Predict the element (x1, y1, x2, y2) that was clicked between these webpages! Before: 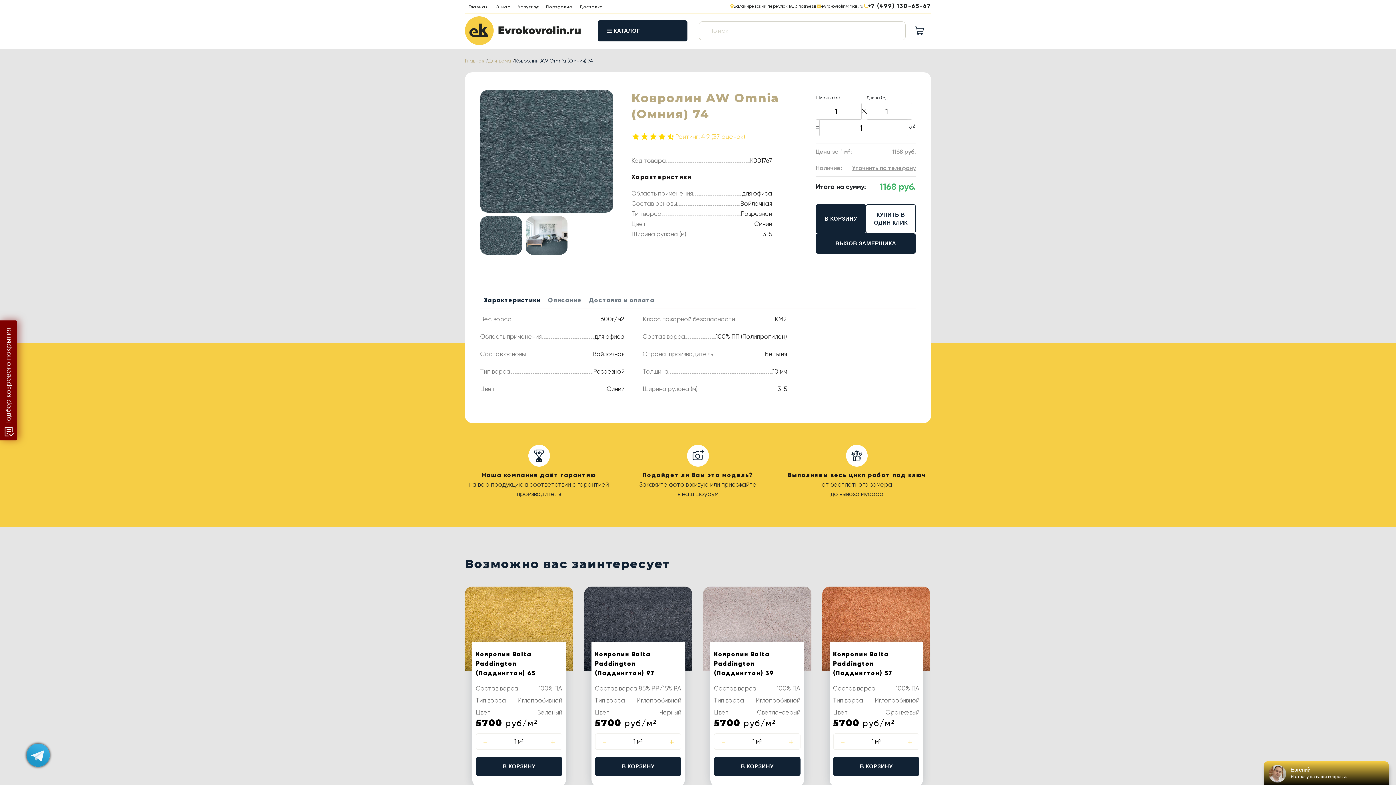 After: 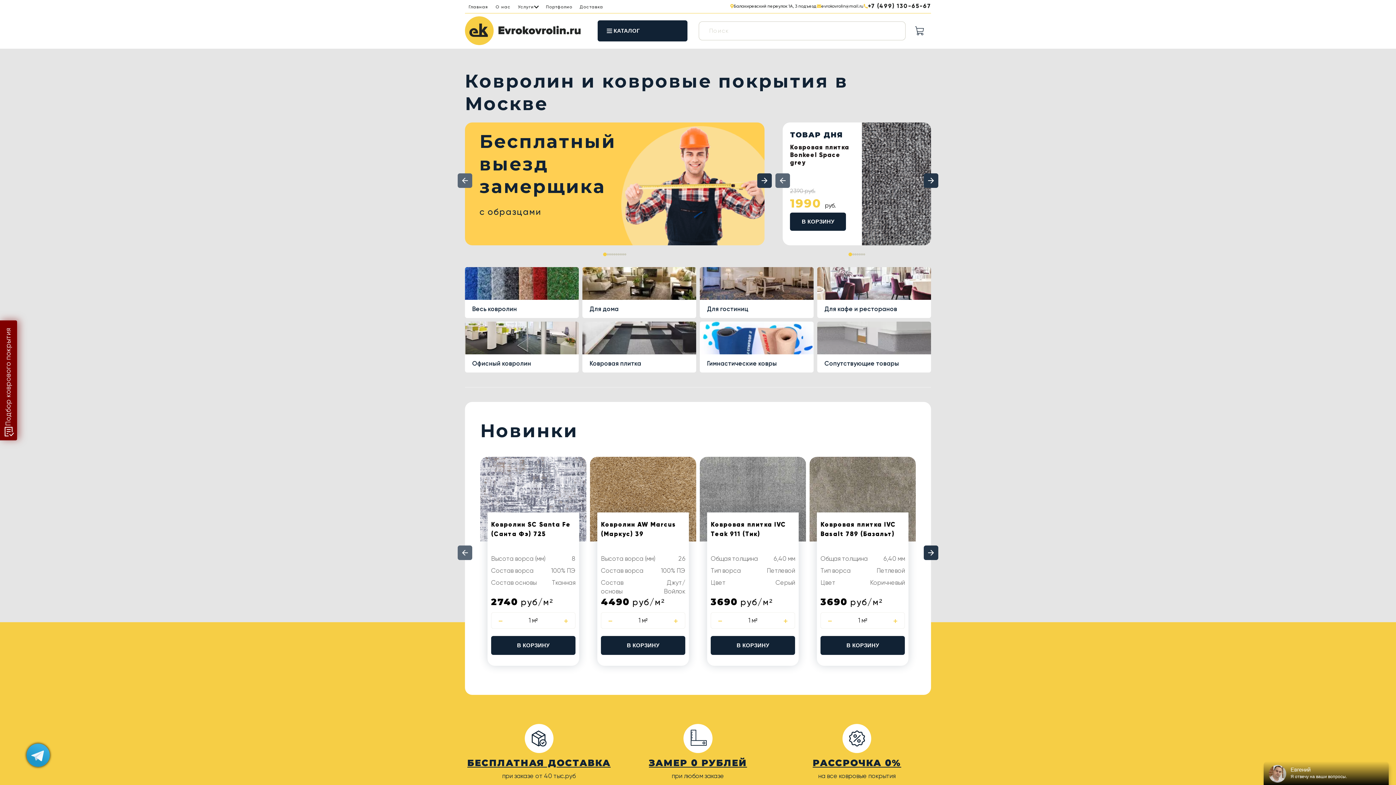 Action: label: Главная bbox: (465, 57, 488, 63)